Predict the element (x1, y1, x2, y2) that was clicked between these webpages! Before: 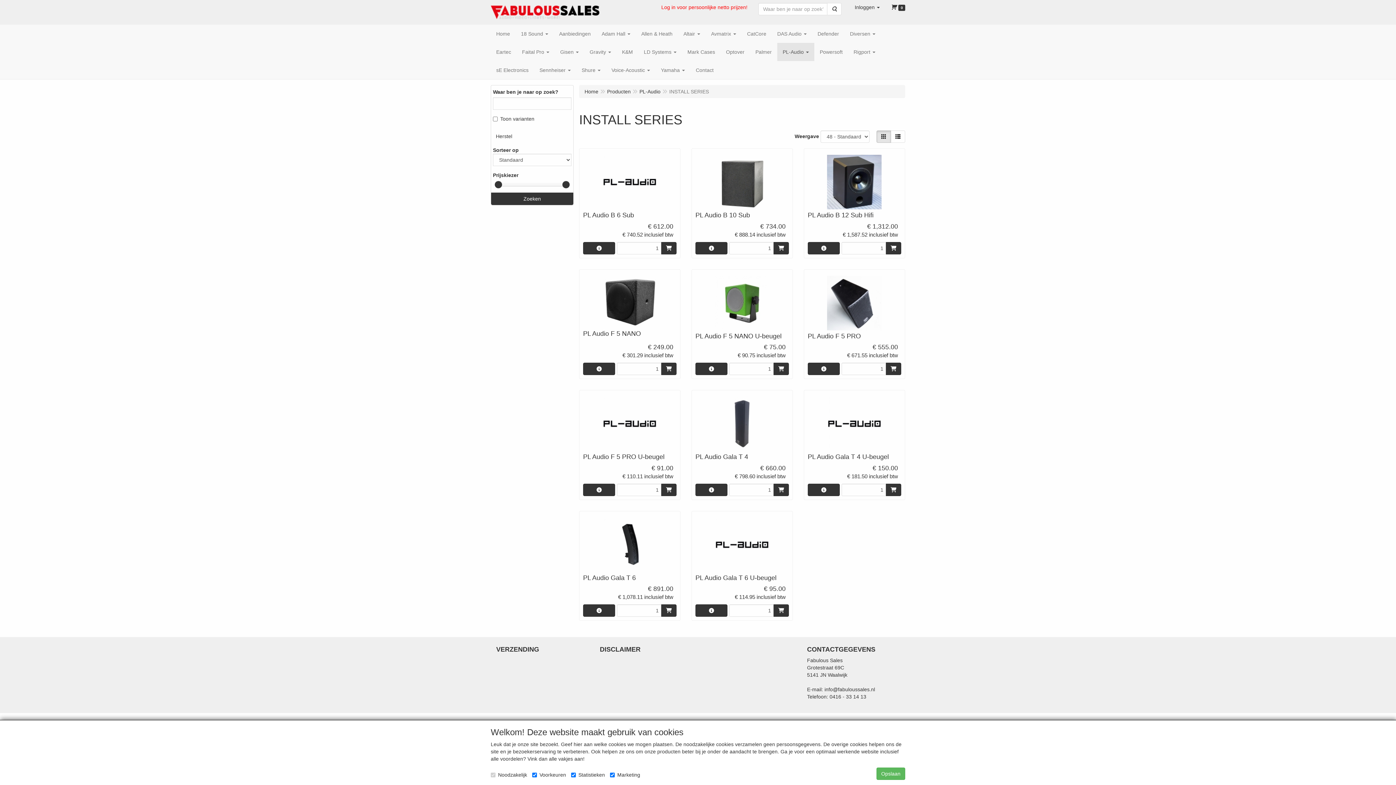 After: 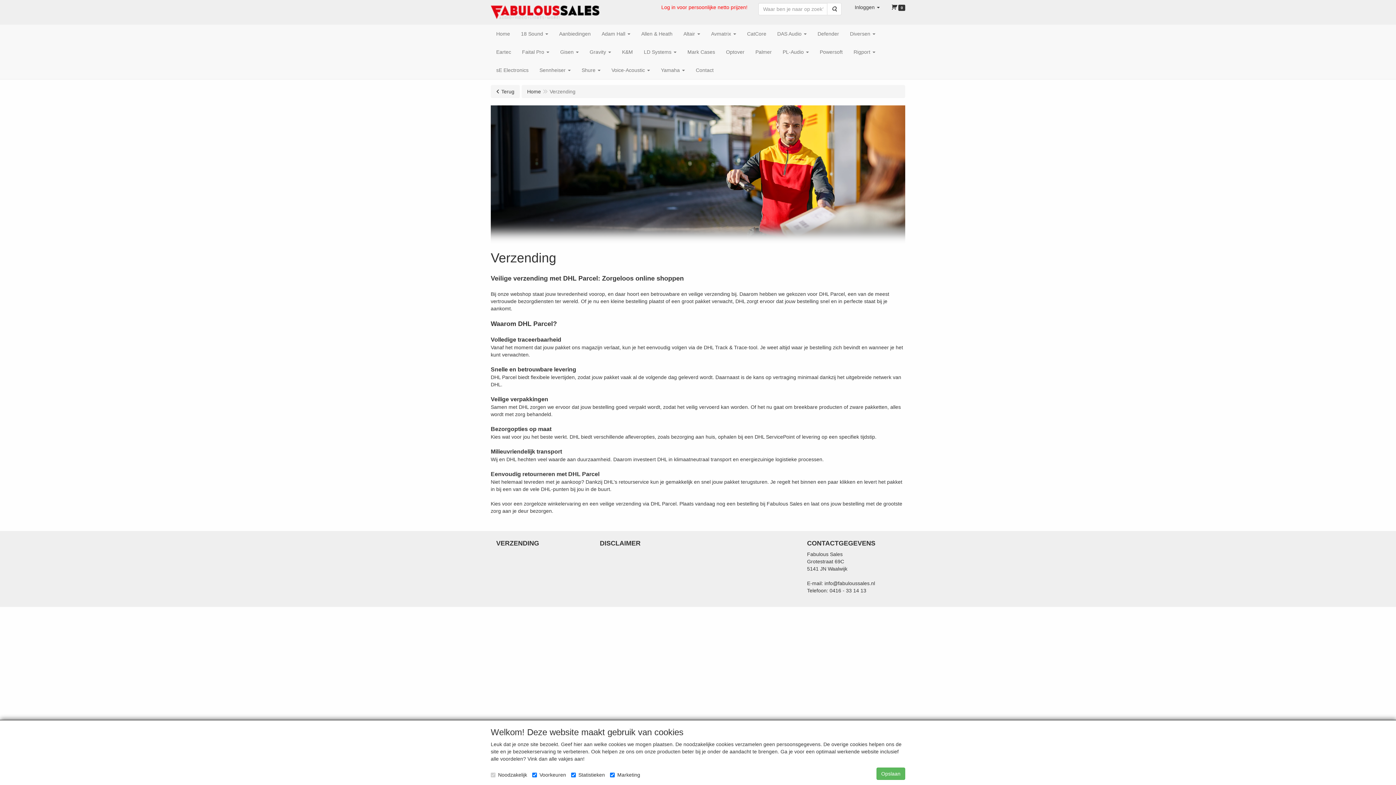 Action: label: VERZENDING bbox: (496, 646, 589, 653)